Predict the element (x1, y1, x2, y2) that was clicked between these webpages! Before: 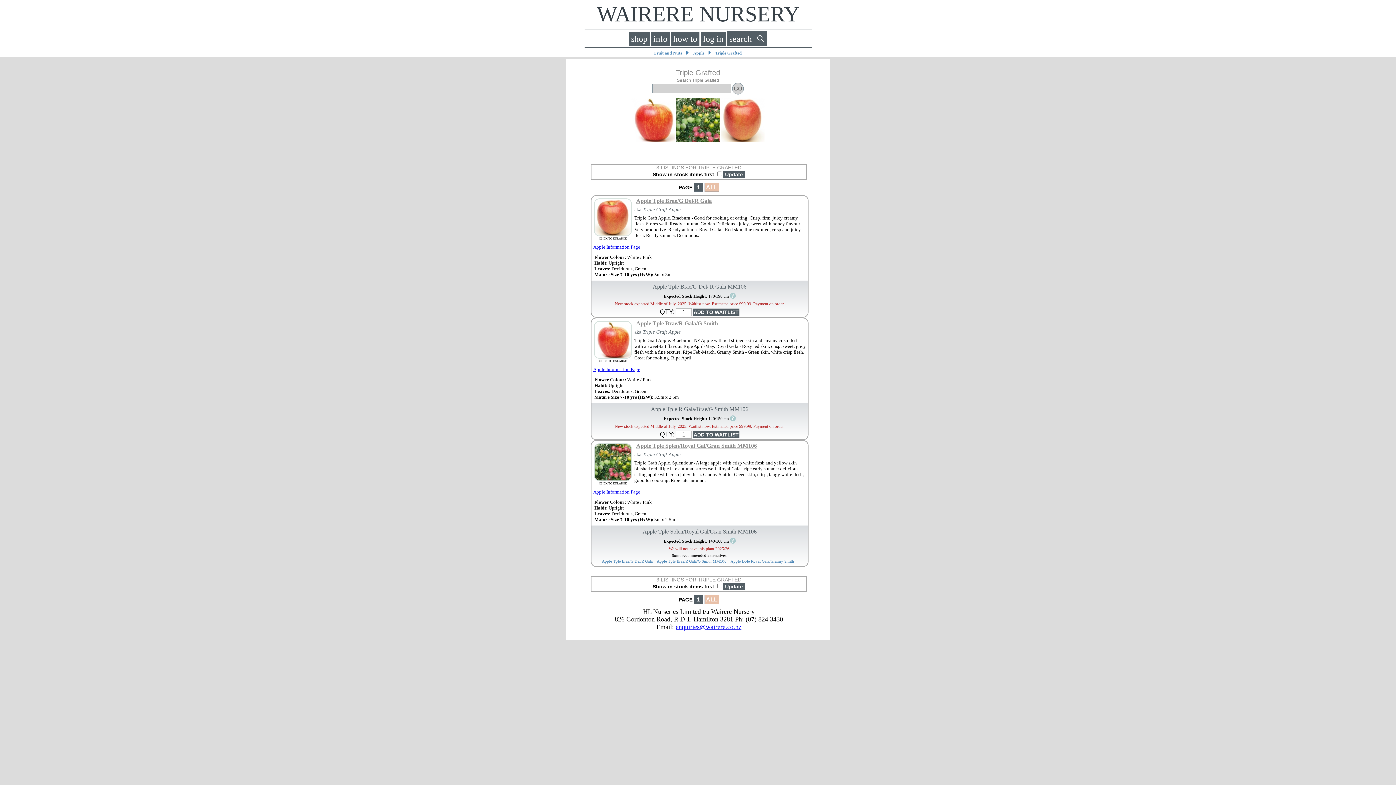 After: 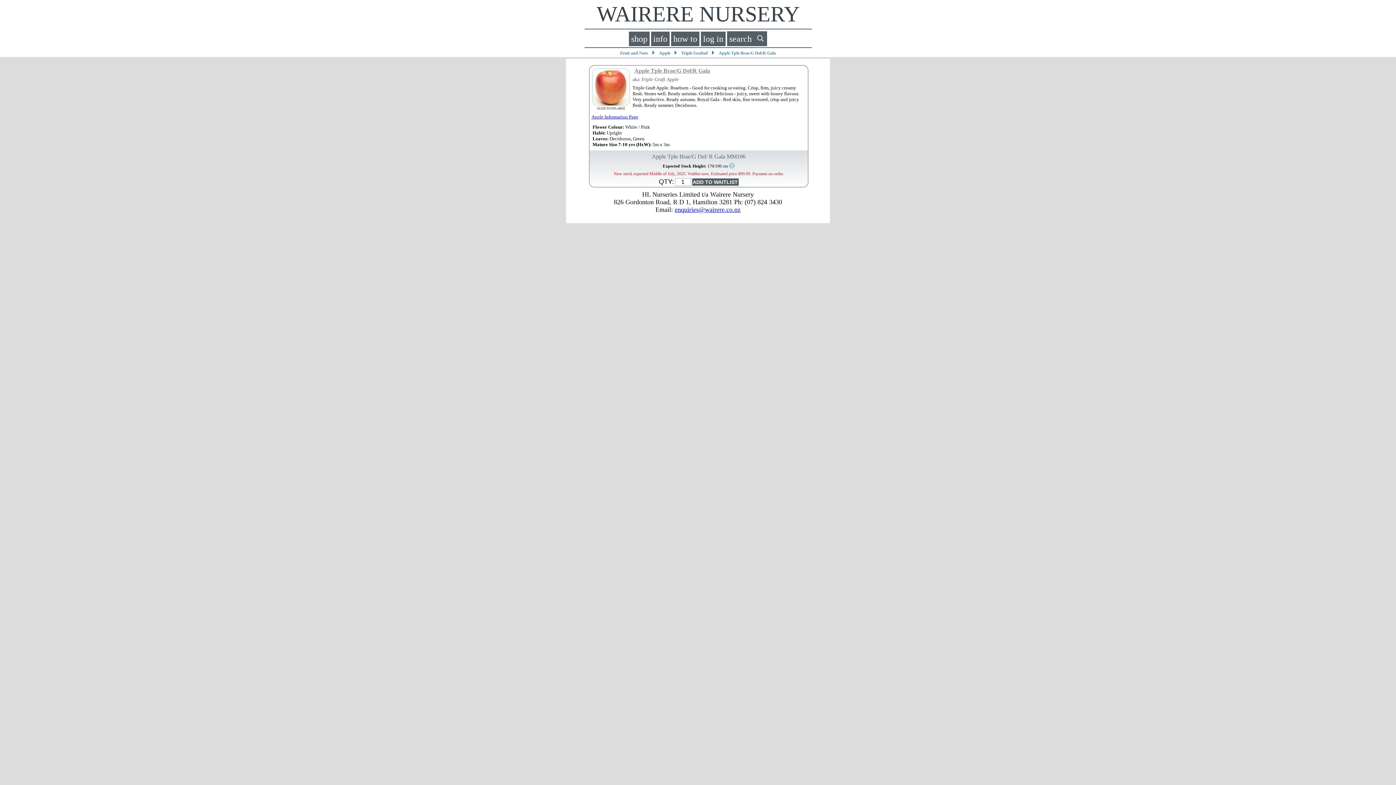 Action: bbox: (636, 197, 712, 204) label: Apple Tple Brae/G Del/R Gala